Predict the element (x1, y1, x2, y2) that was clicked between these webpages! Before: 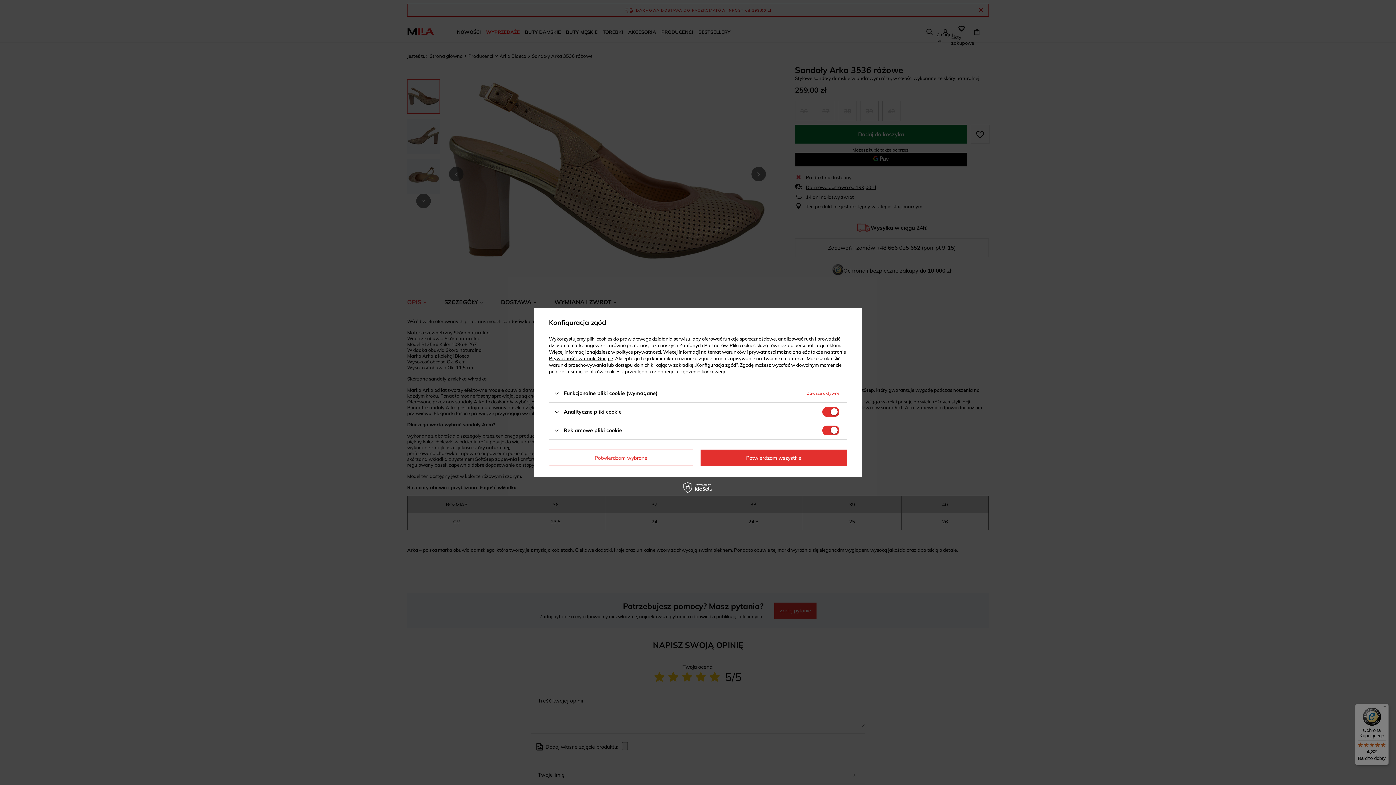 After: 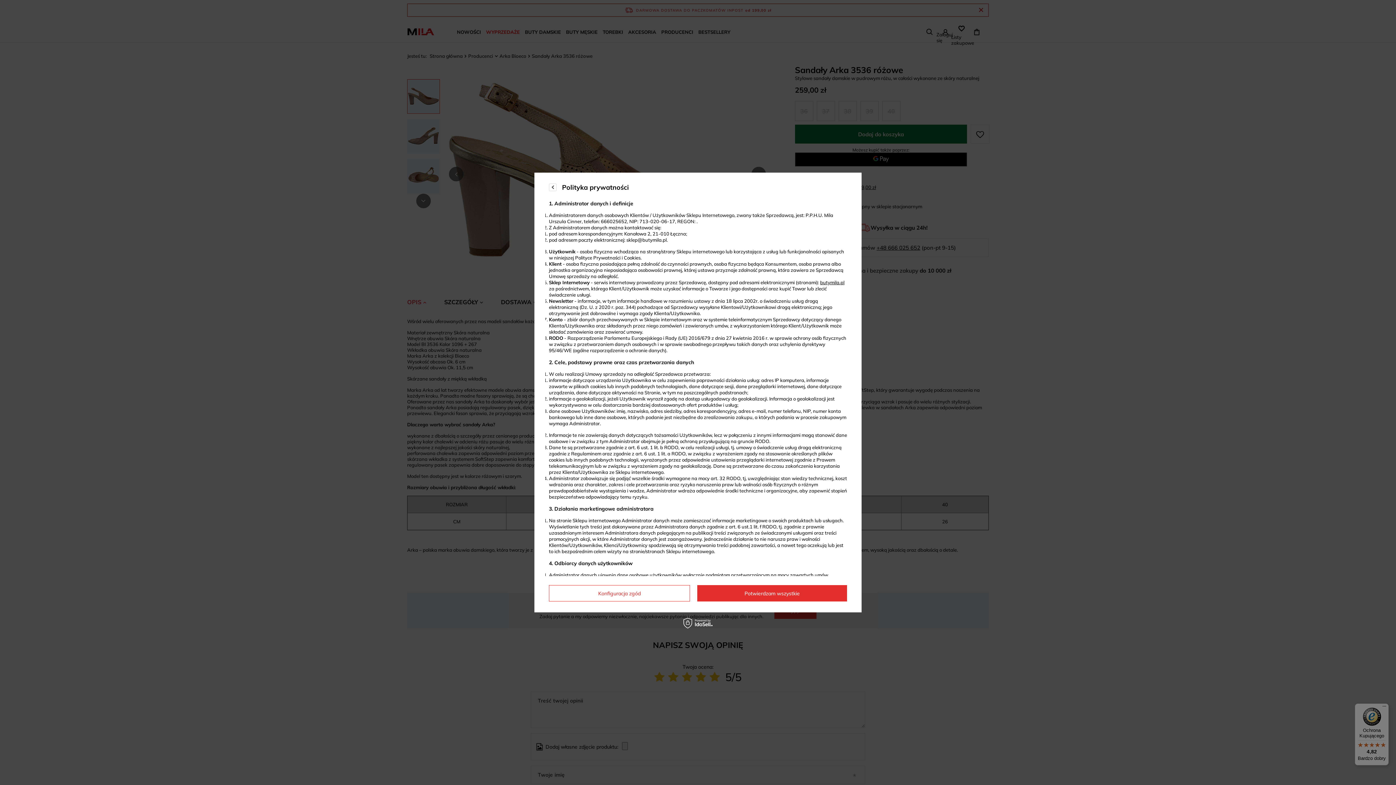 Action: bbox: (616, 349, 661, 354) label: polityce prywatności